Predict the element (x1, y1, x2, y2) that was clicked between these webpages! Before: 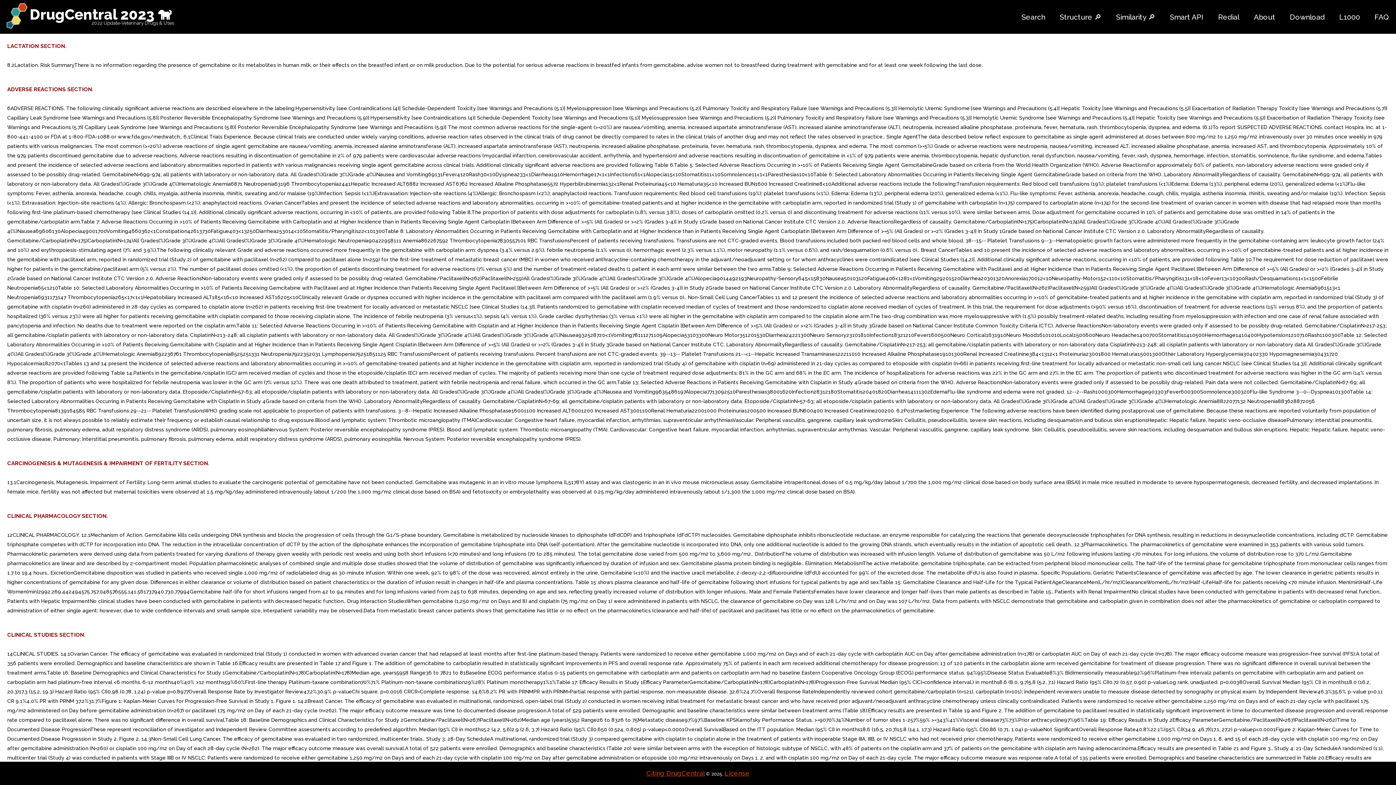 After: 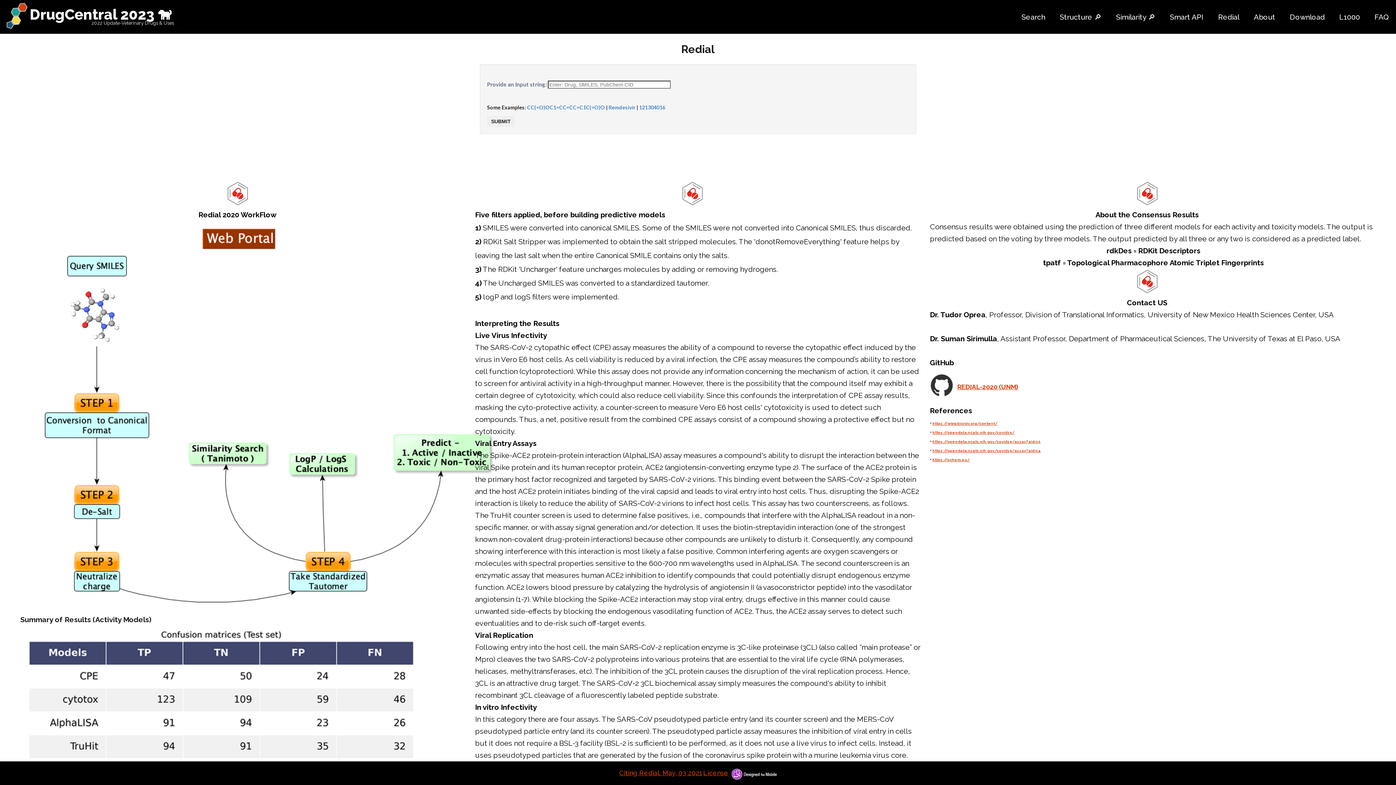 Action: bbox: (1214, 9, 1243, 25) label: Redial